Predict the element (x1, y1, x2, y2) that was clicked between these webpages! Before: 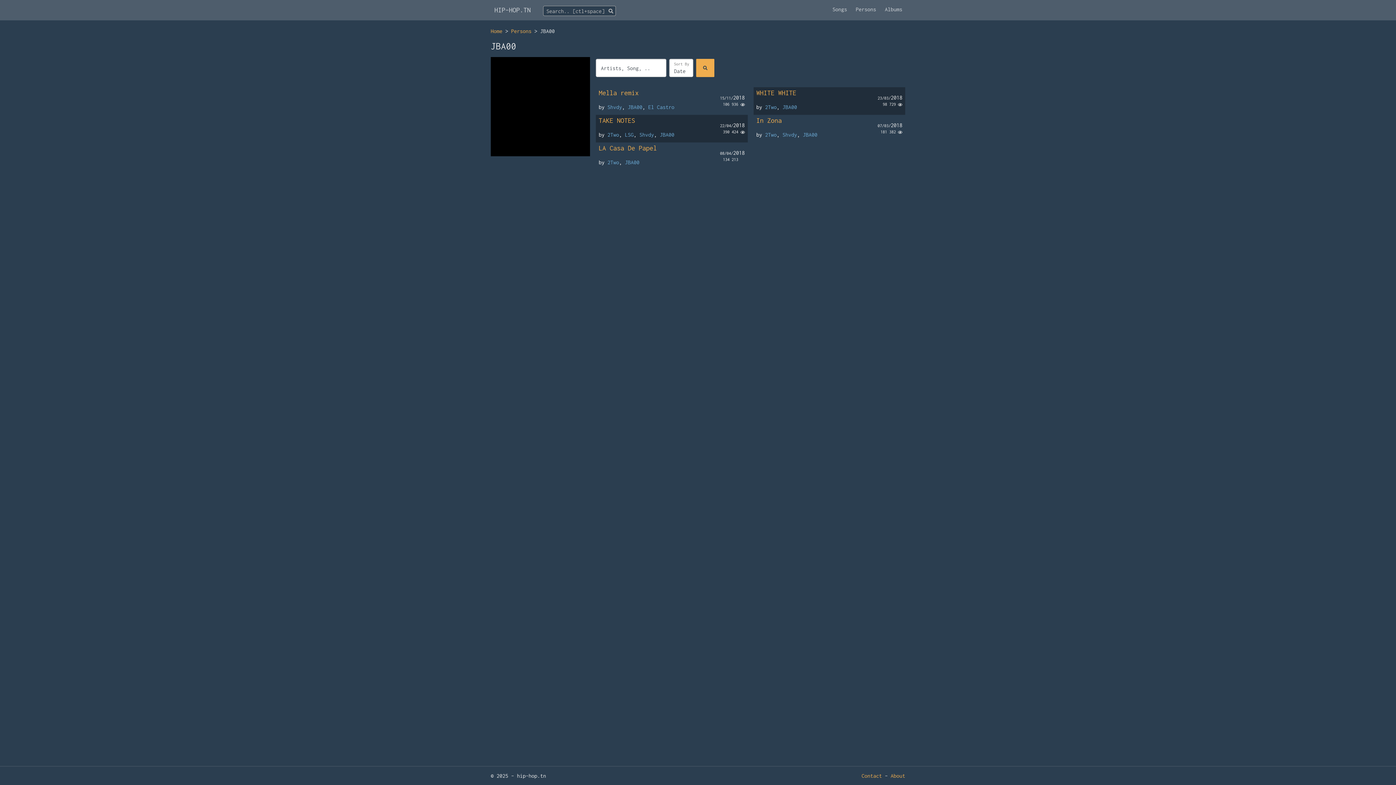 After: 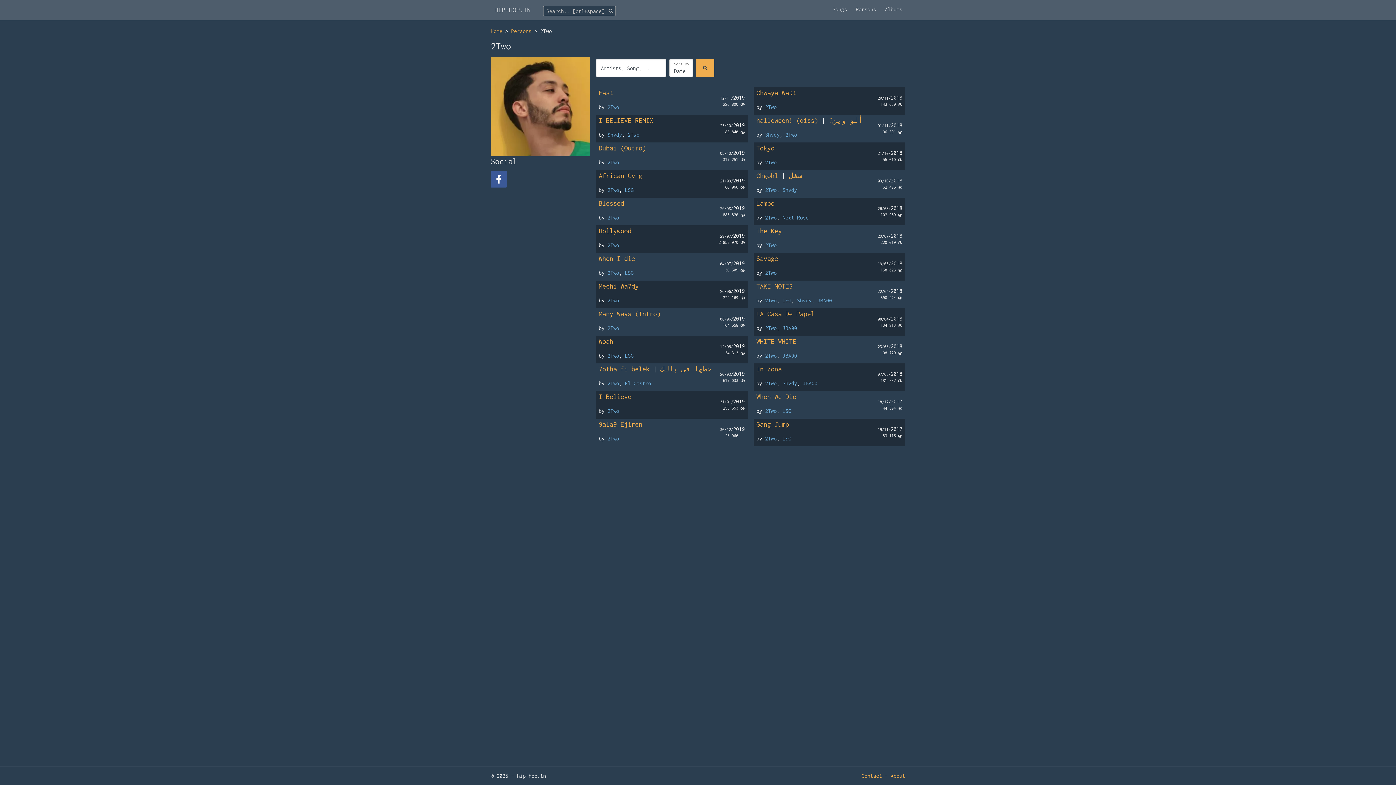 Action: bbox: (598, 128, 622, 141) label: 2Two